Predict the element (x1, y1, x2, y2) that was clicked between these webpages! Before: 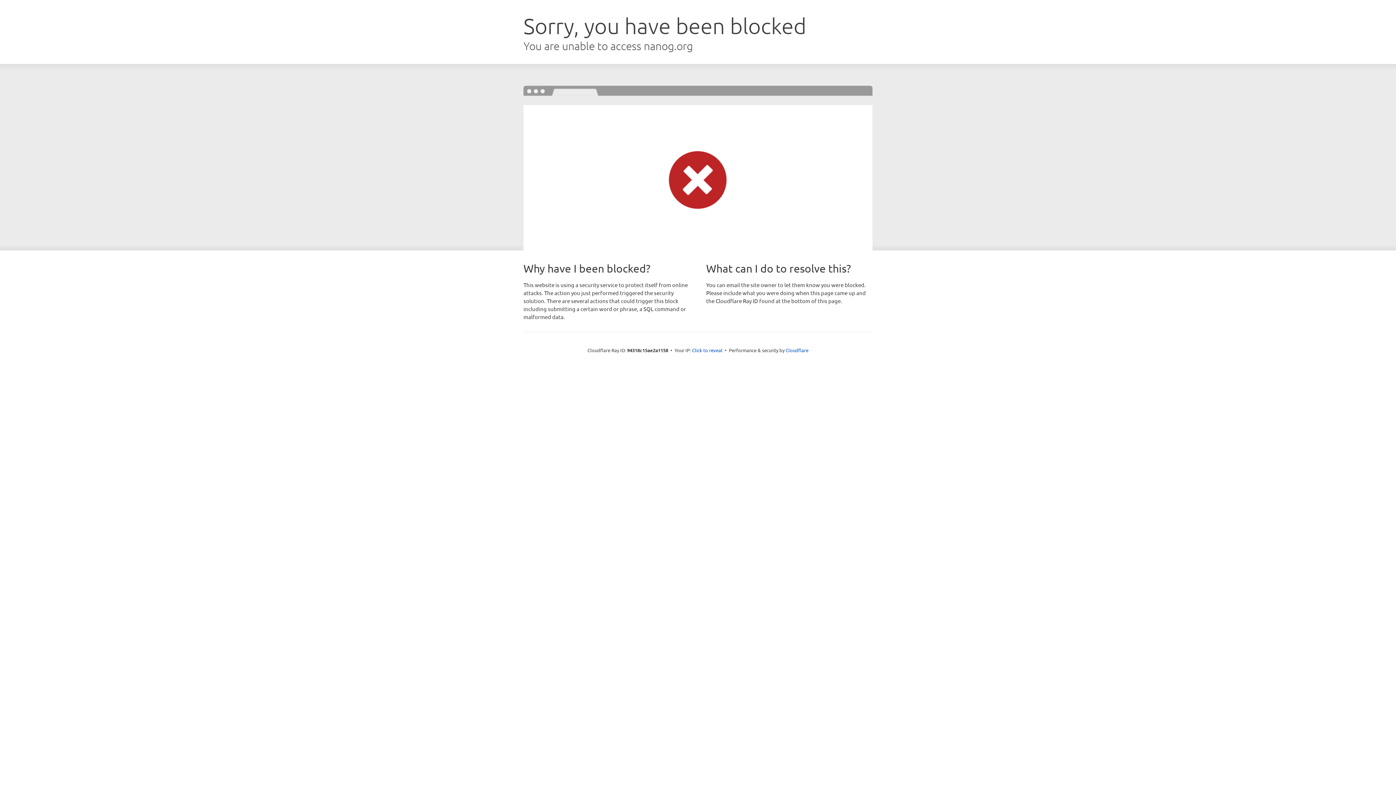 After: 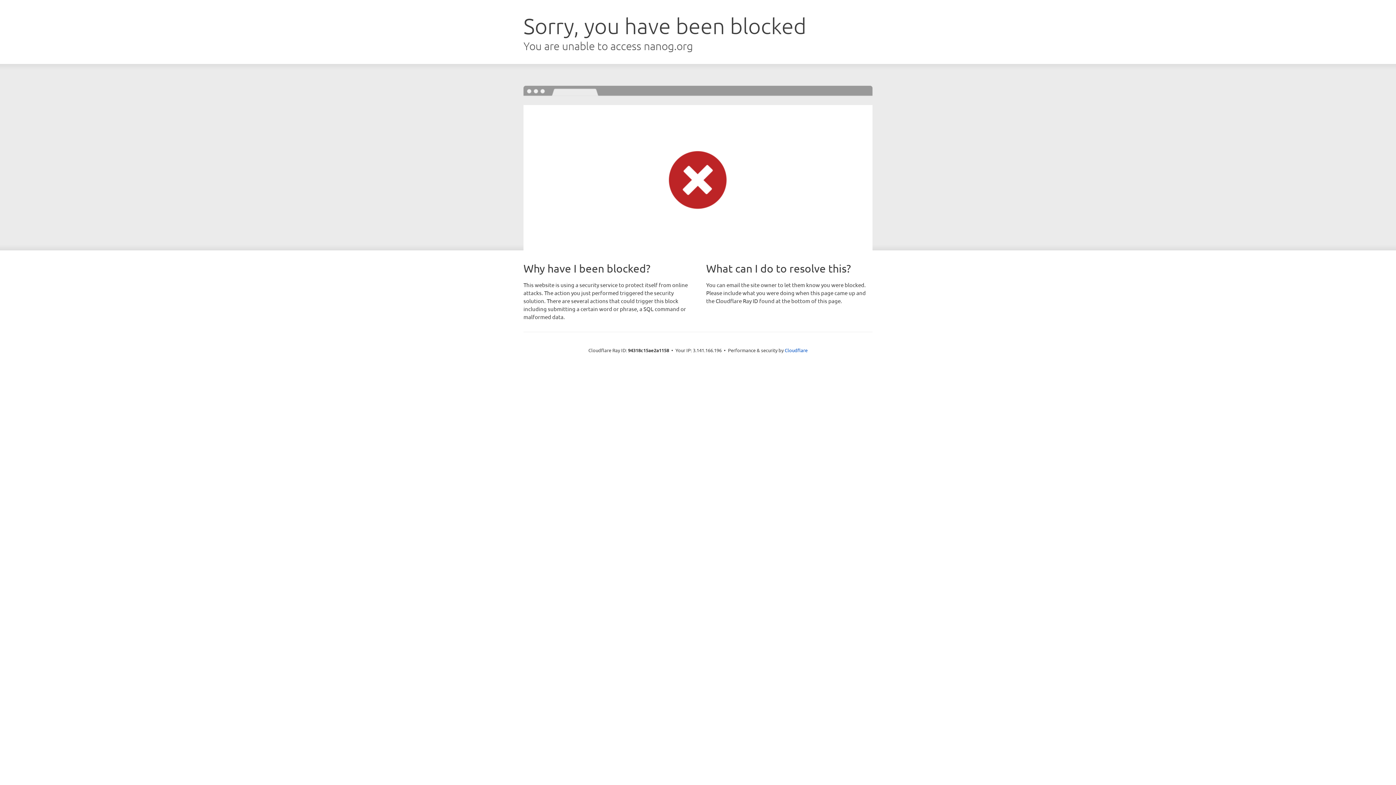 Action: label: Click to reveal bbox: (692, 346, 722, 353)